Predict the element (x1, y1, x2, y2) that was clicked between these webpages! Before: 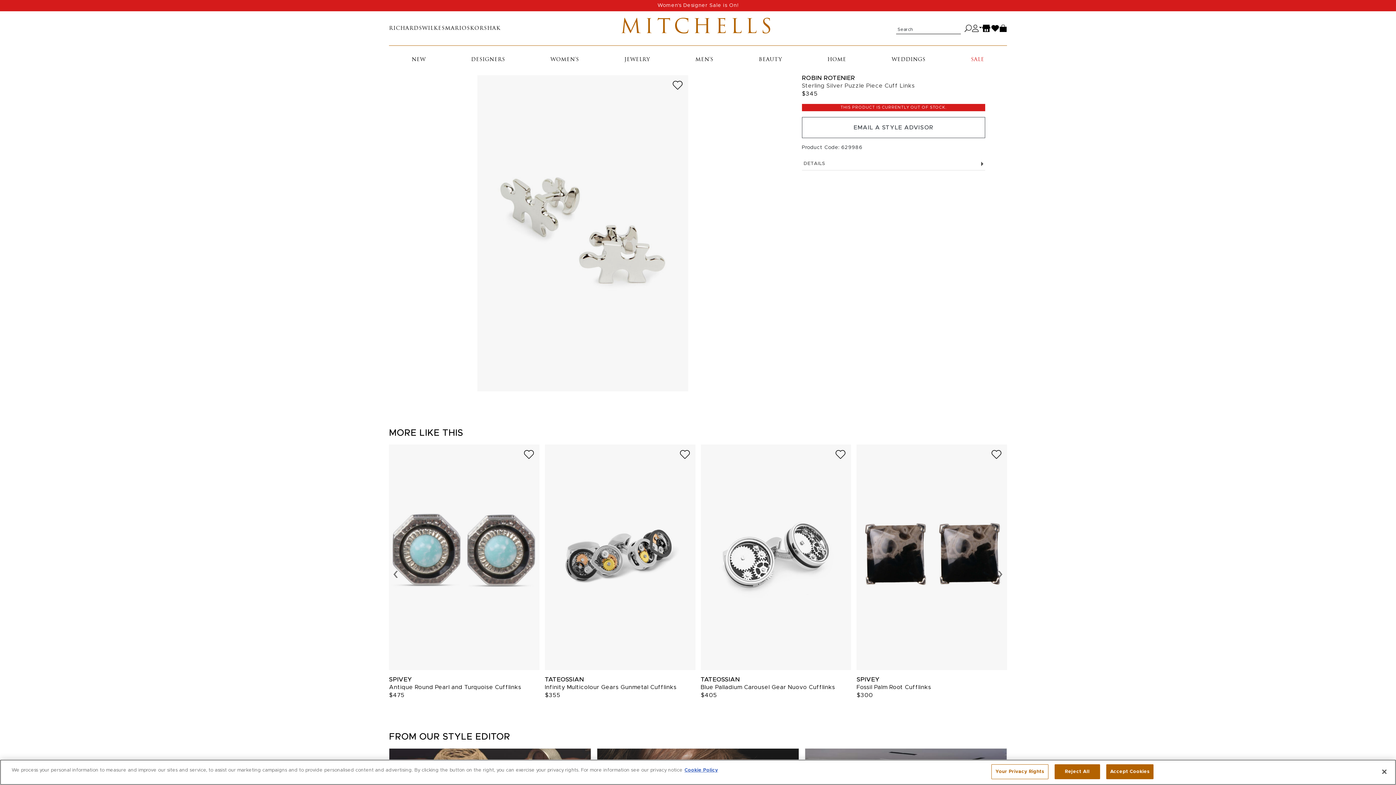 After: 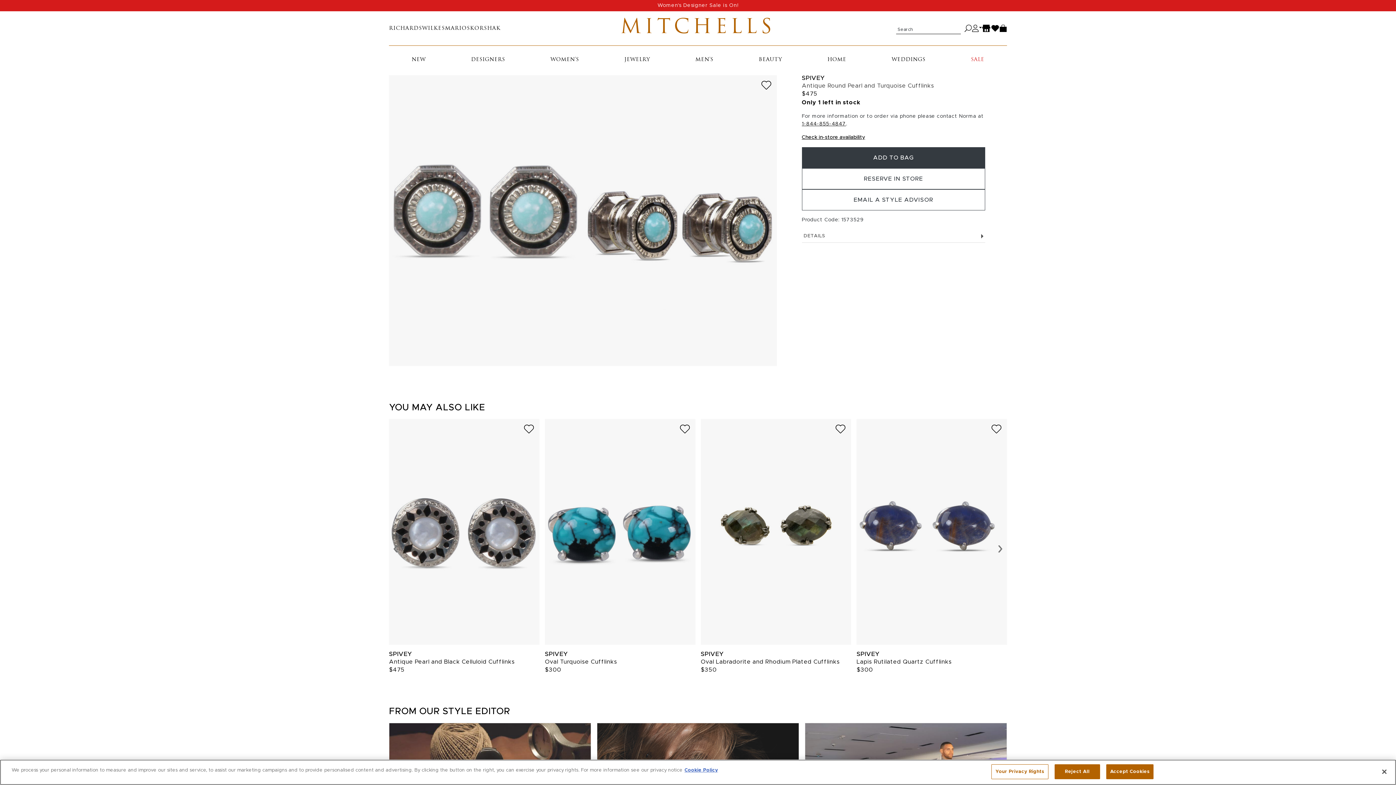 Action: bbox: (389, 444, 539, 670)